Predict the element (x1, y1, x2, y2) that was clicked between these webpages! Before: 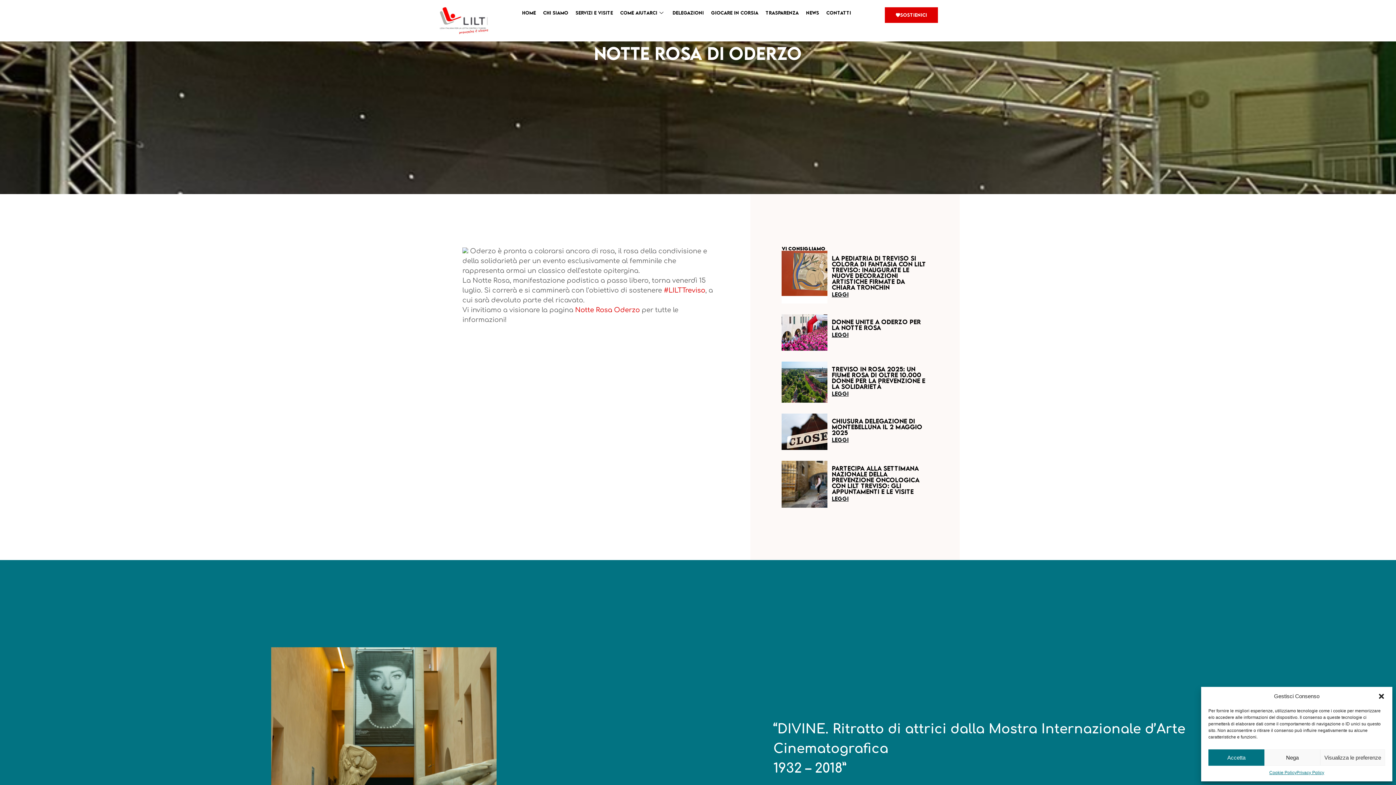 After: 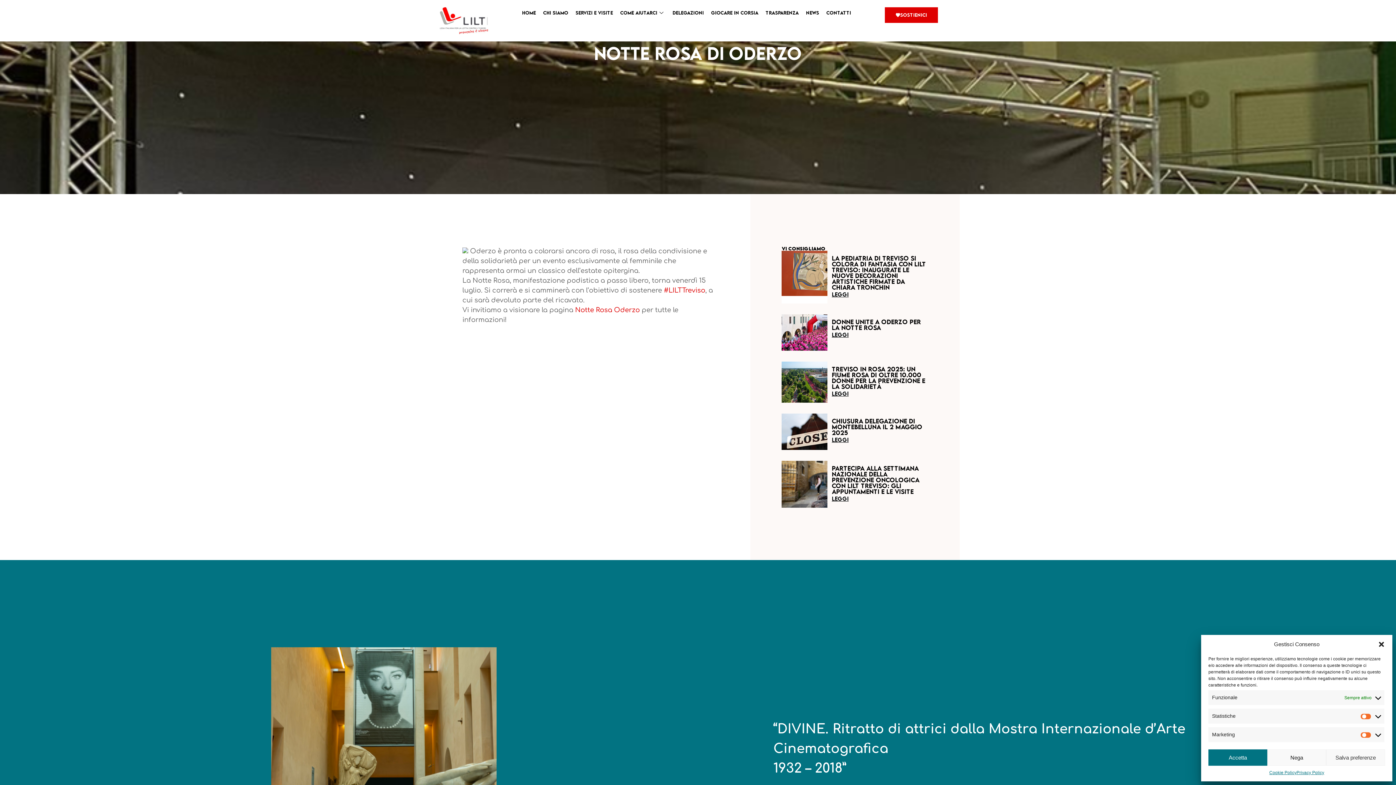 Action: label: Visualizza le preferenze bbox: (1320, 749, 1385, 766)